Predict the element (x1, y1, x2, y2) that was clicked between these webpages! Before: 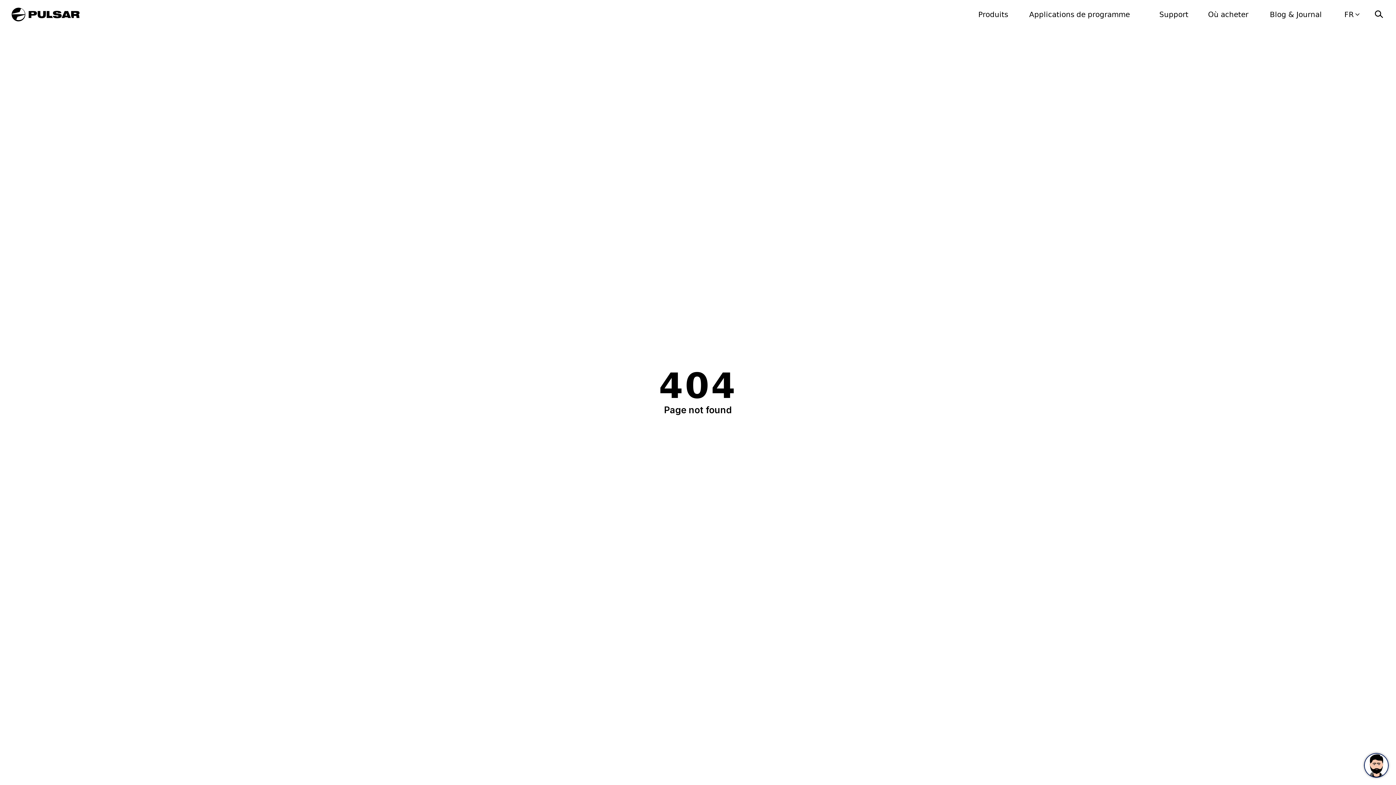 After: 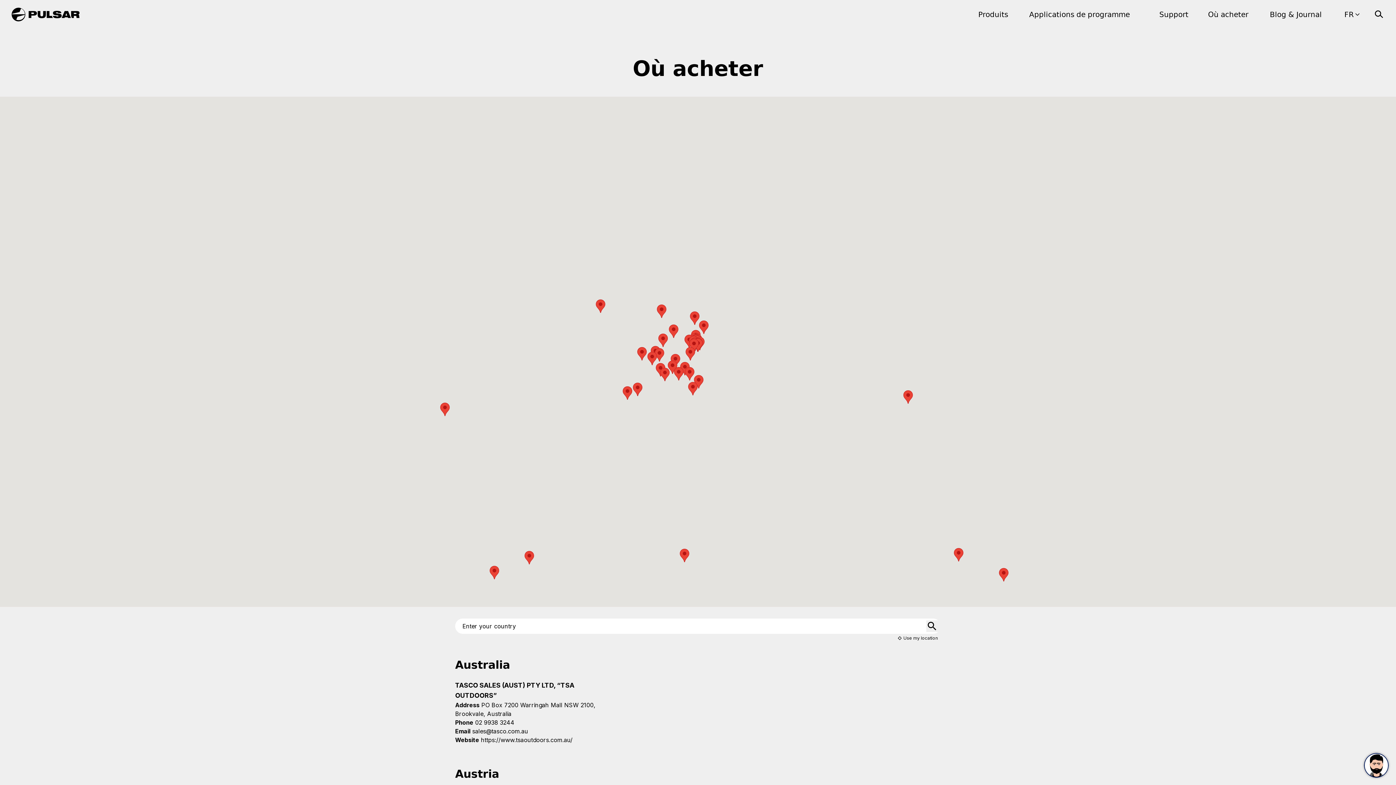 Action: bbox: (1208, 10, 1248, 18) label: Où acheter